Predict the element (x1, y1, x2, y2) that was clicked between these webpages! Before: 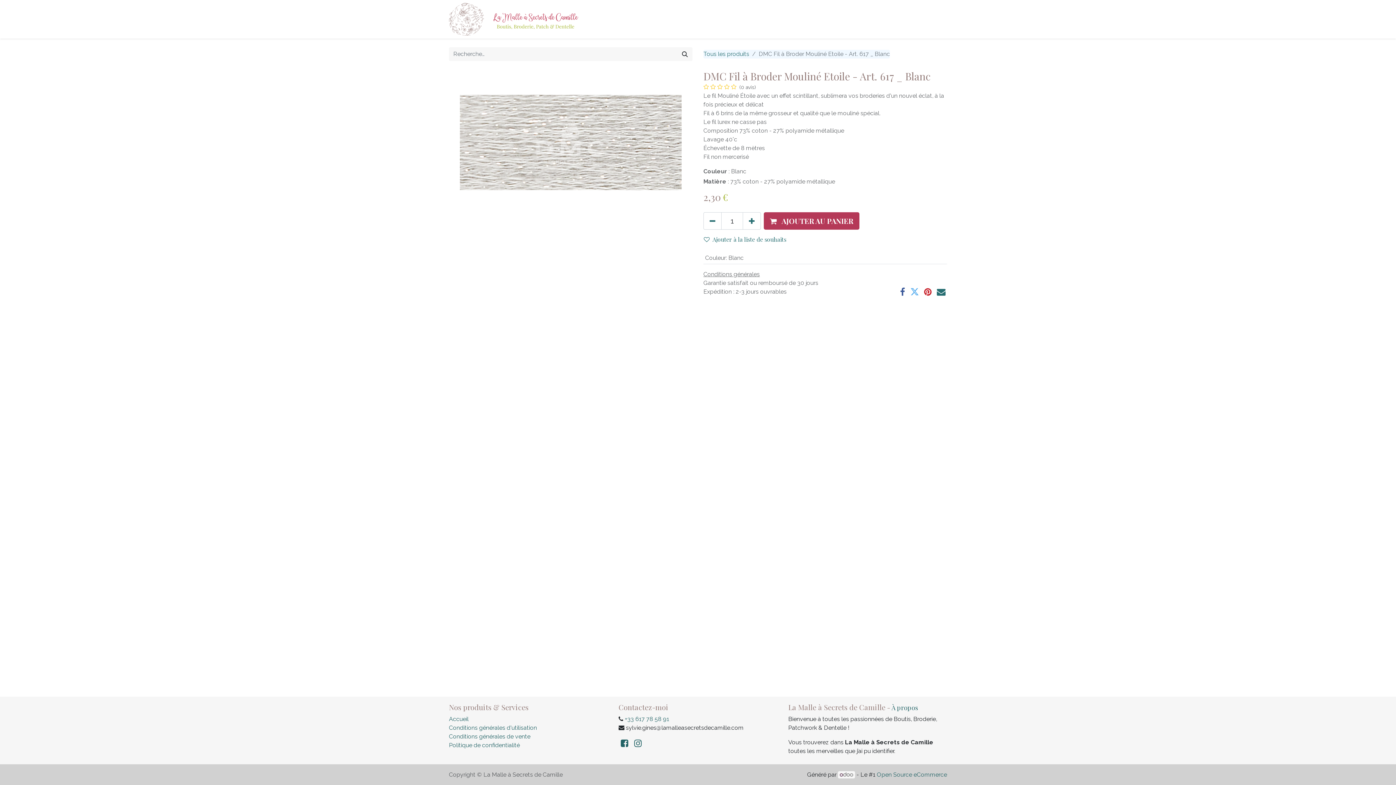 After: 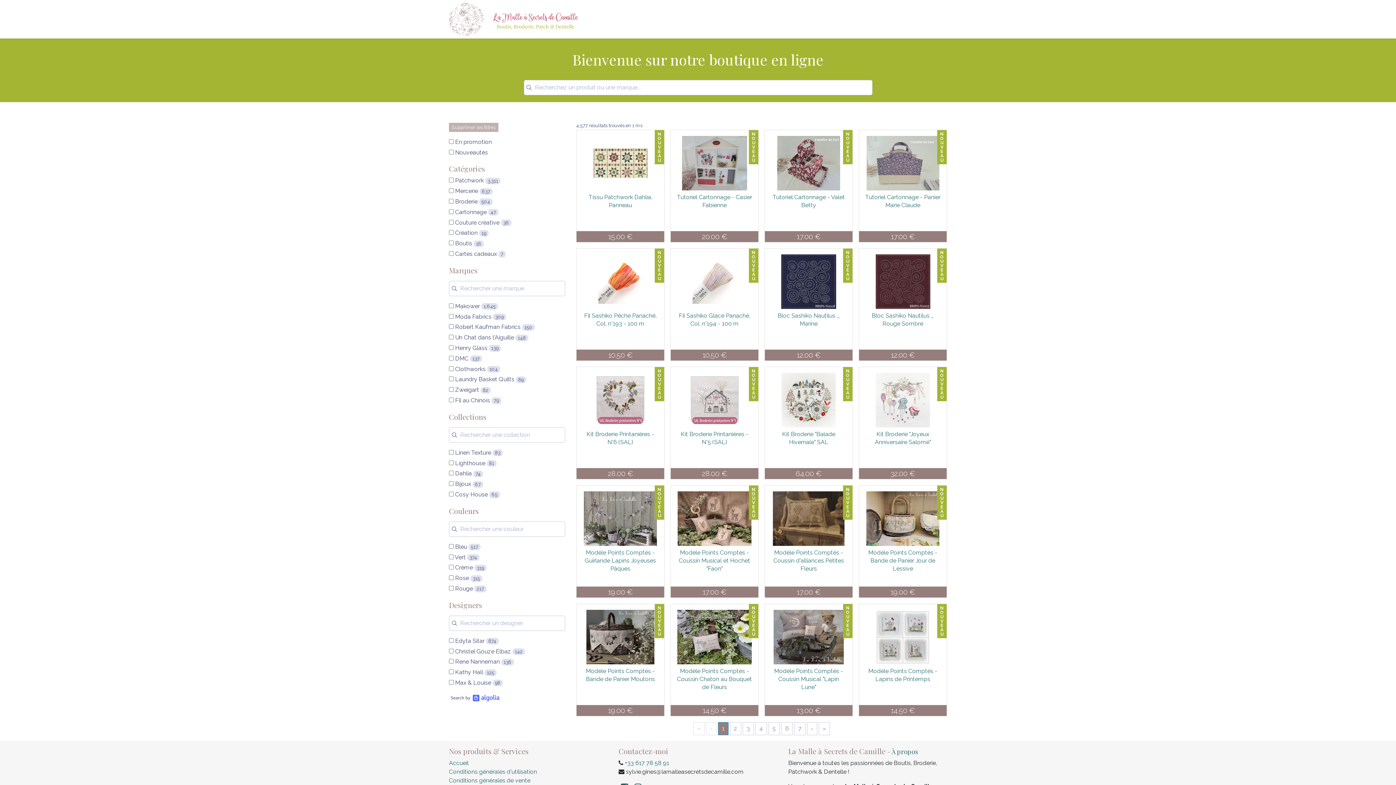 Action: bbox: (703, 50, 749, 57) label: Tous les produits